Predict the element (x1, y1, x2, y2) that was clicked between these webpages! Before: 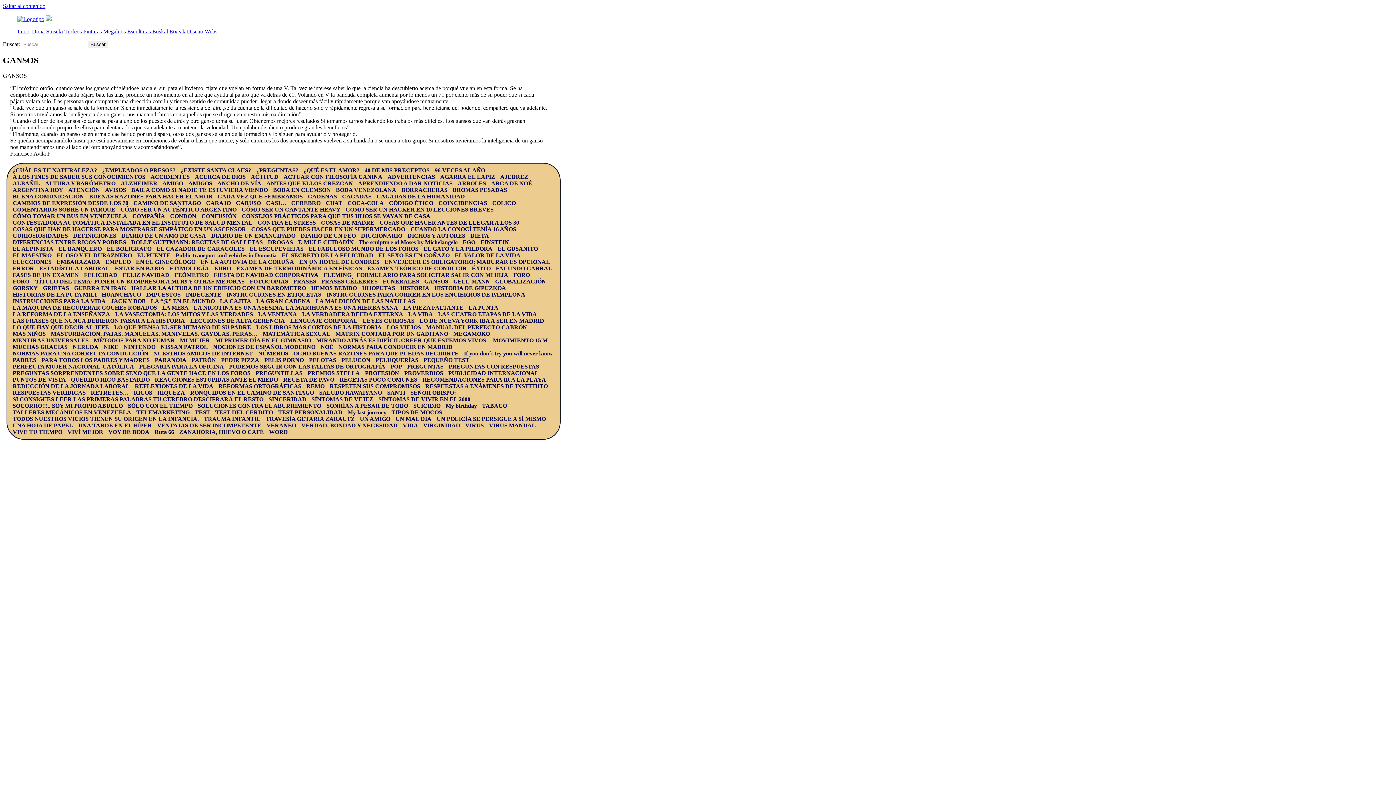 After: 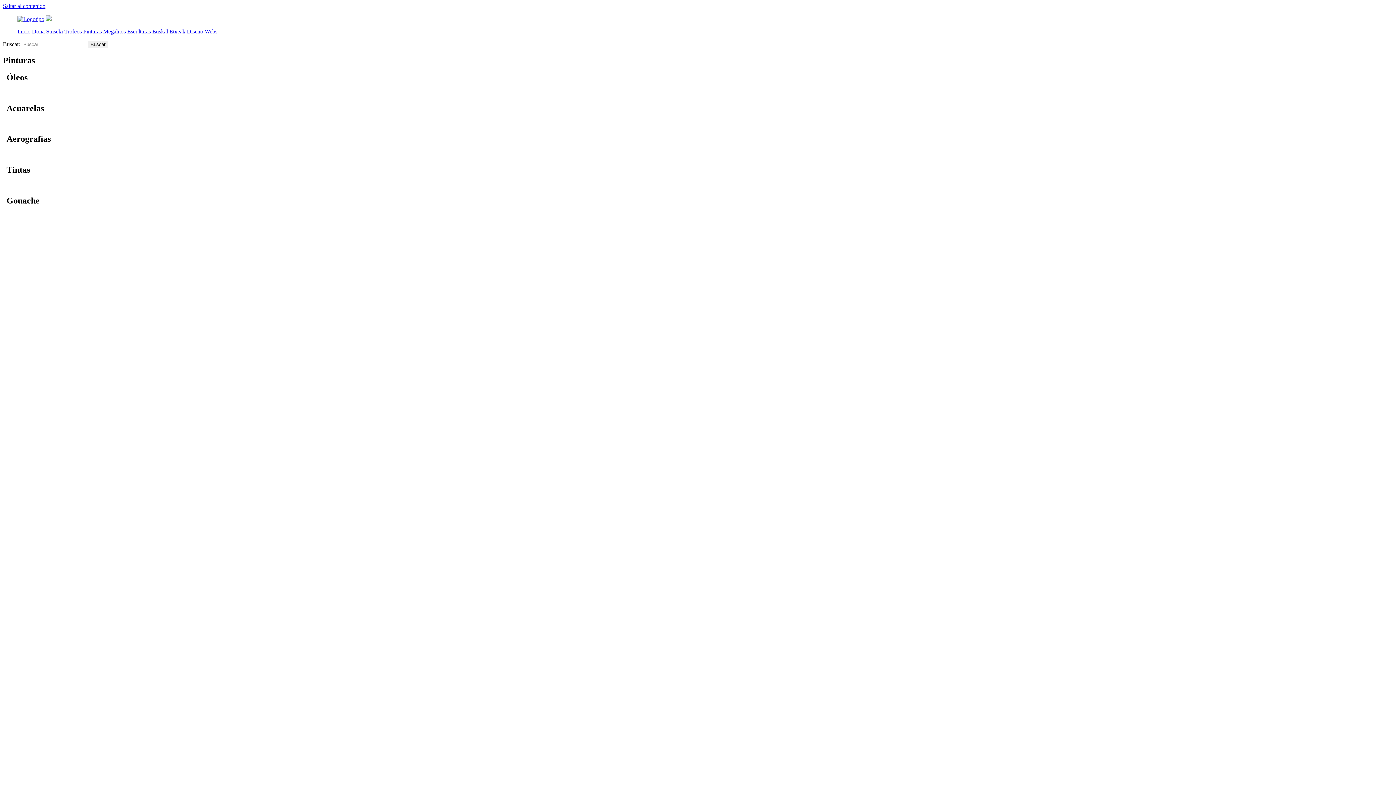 Action: label: Pinturas bbox: (83, 28, 101, 34)